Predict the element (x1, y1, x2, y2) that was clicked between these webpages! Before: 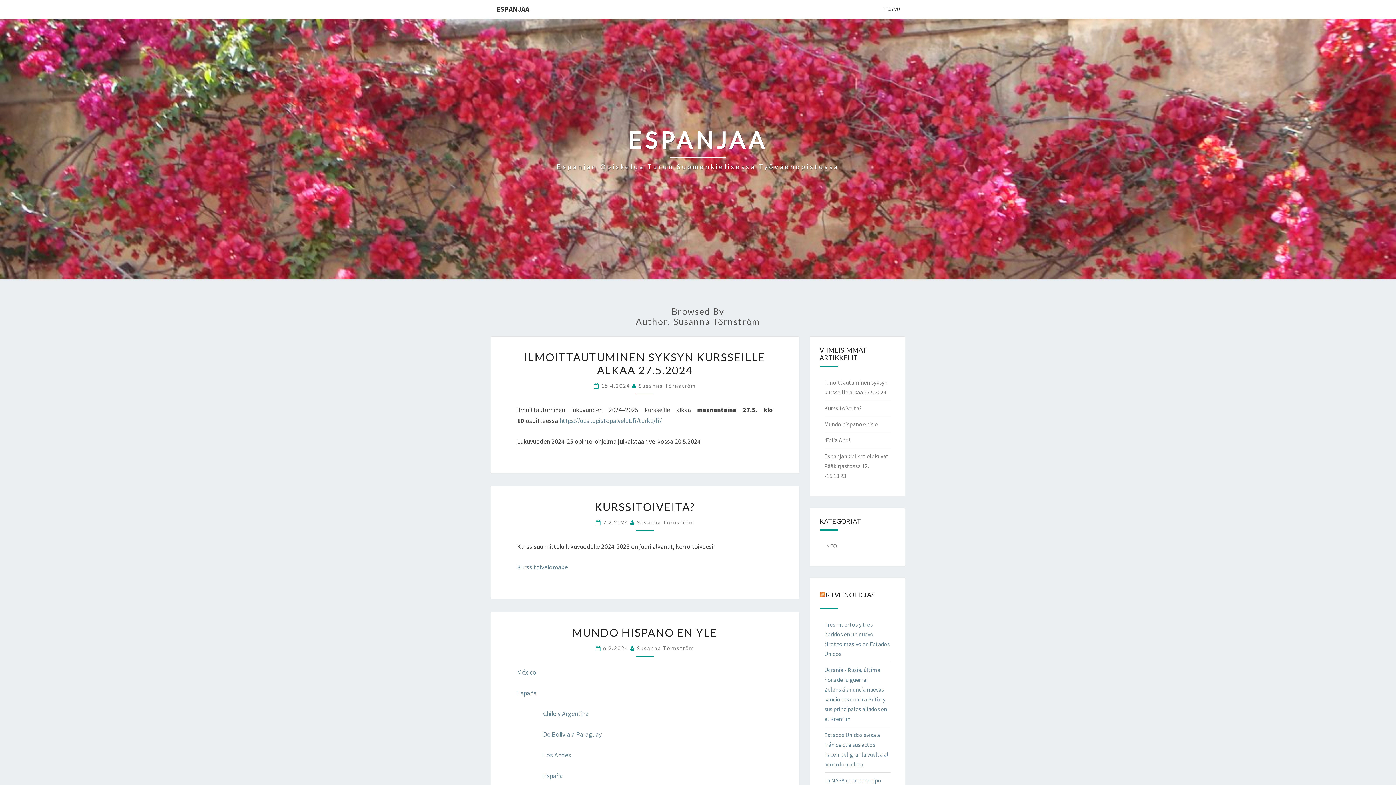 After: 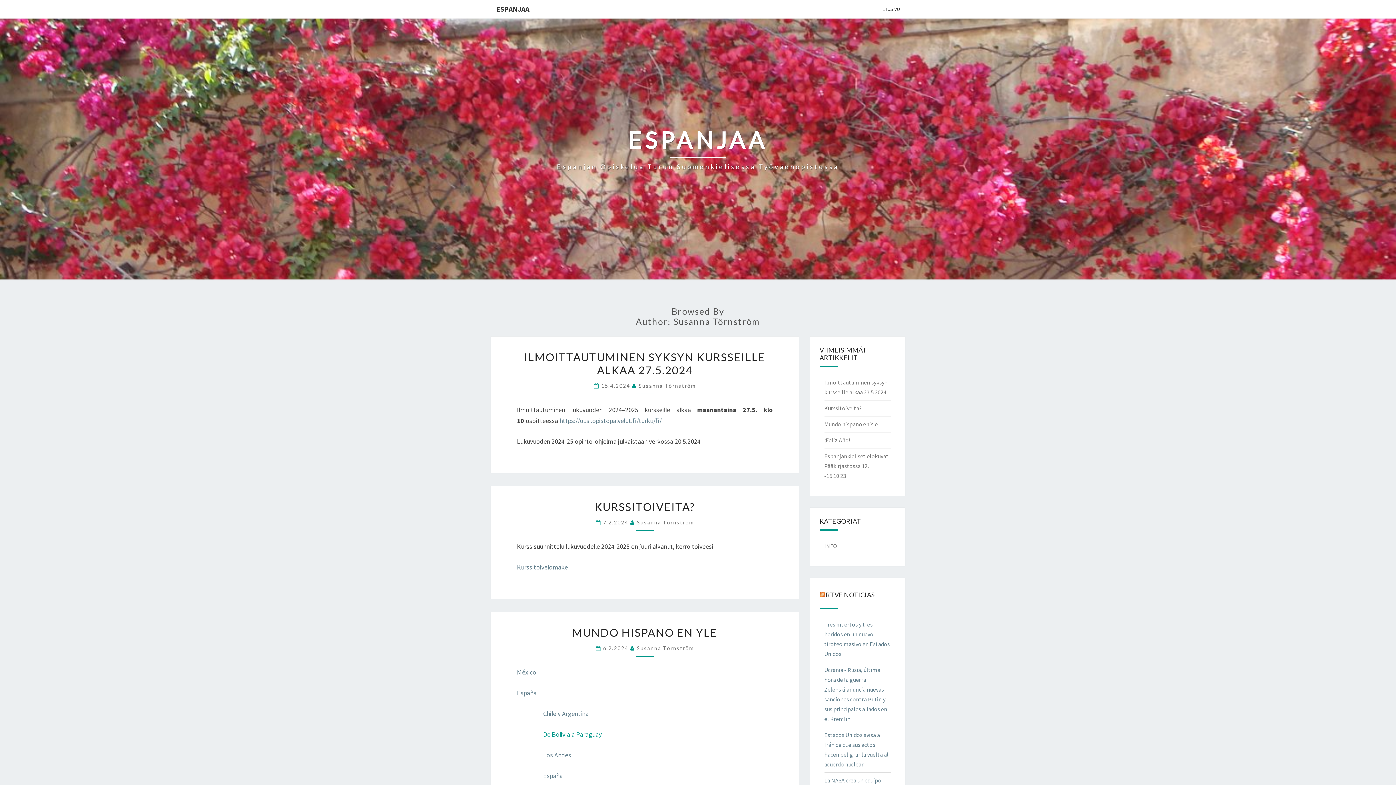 Action: label: De Bolivia a Paraguay bbox: (543, 730, 601, 738)